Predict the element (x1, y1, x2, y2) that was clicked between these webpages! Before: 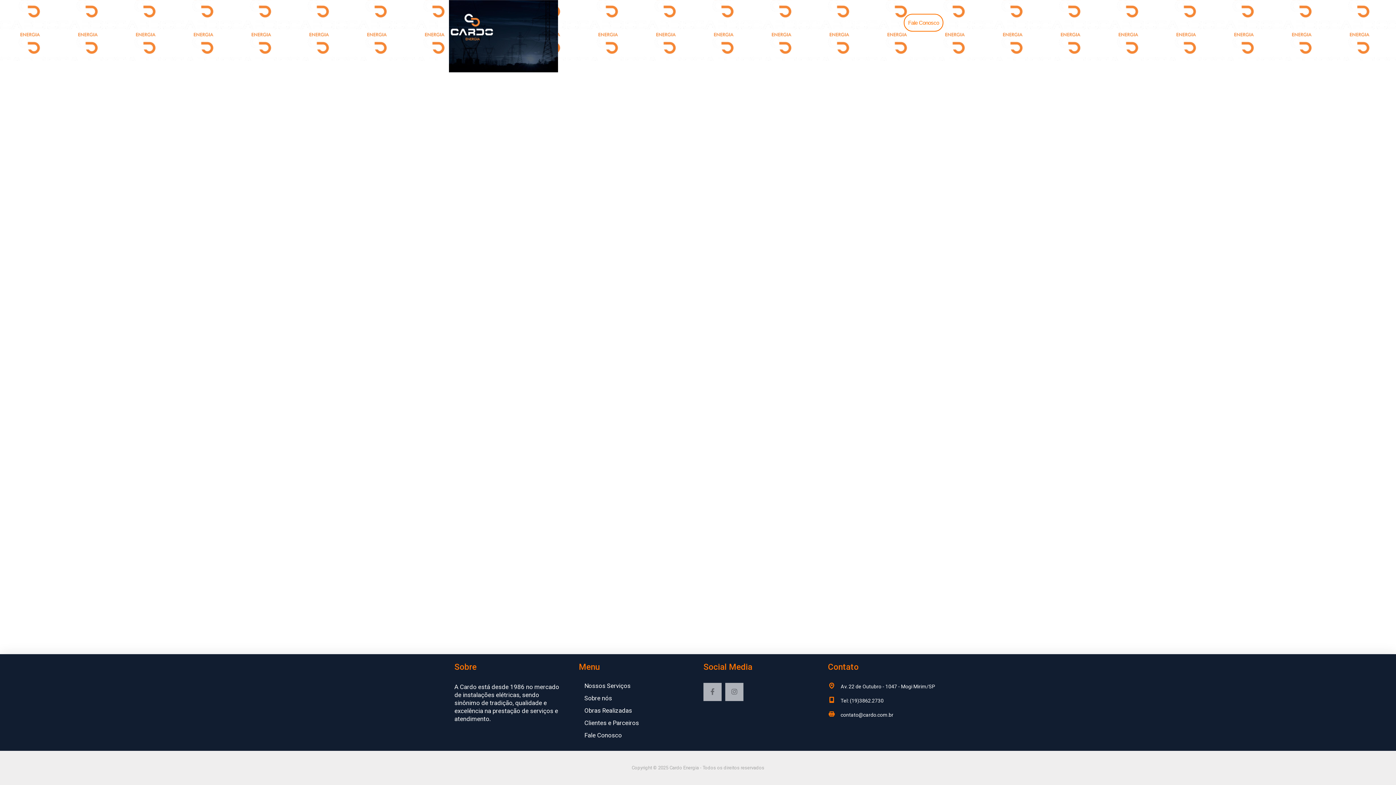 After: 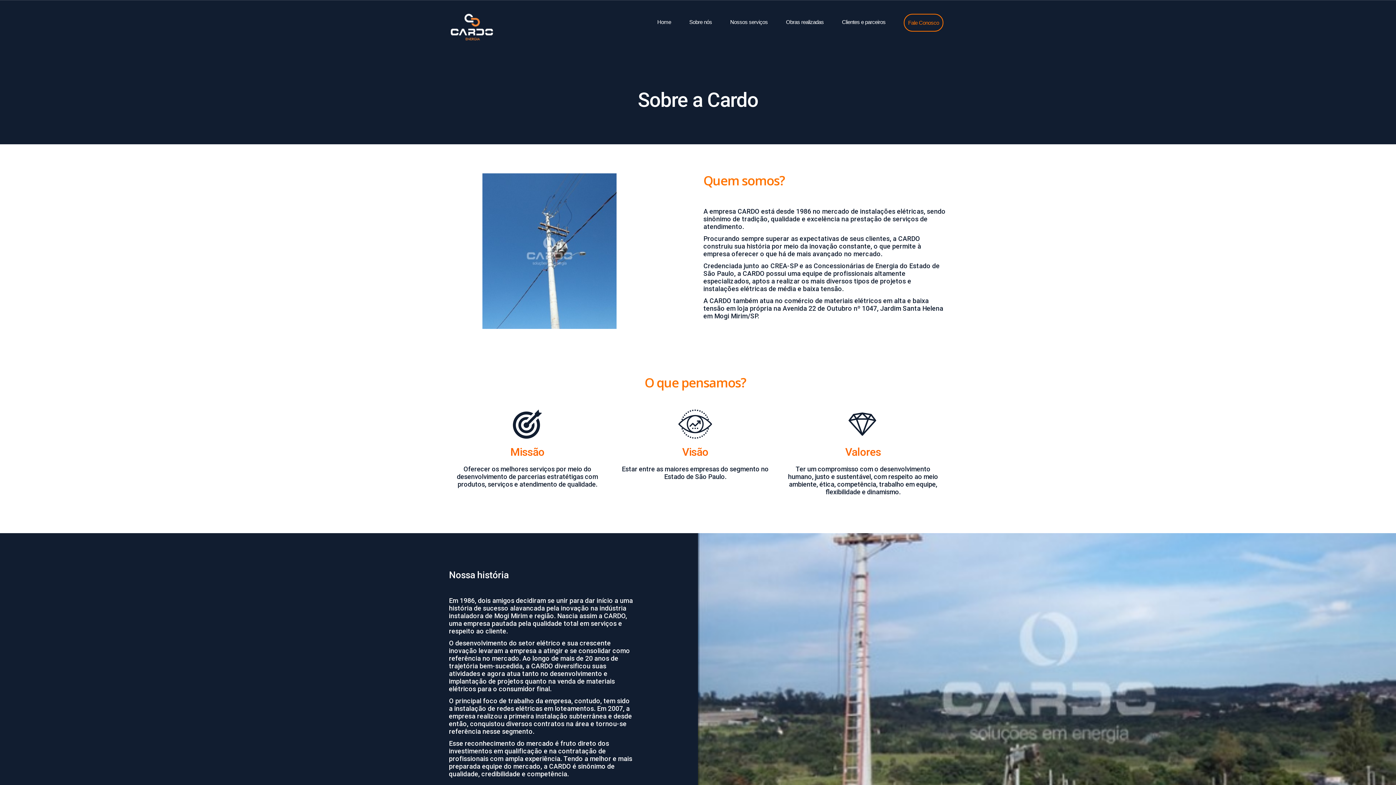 Action: bbox: (680, 9, 721, 39) label: Sobre nós